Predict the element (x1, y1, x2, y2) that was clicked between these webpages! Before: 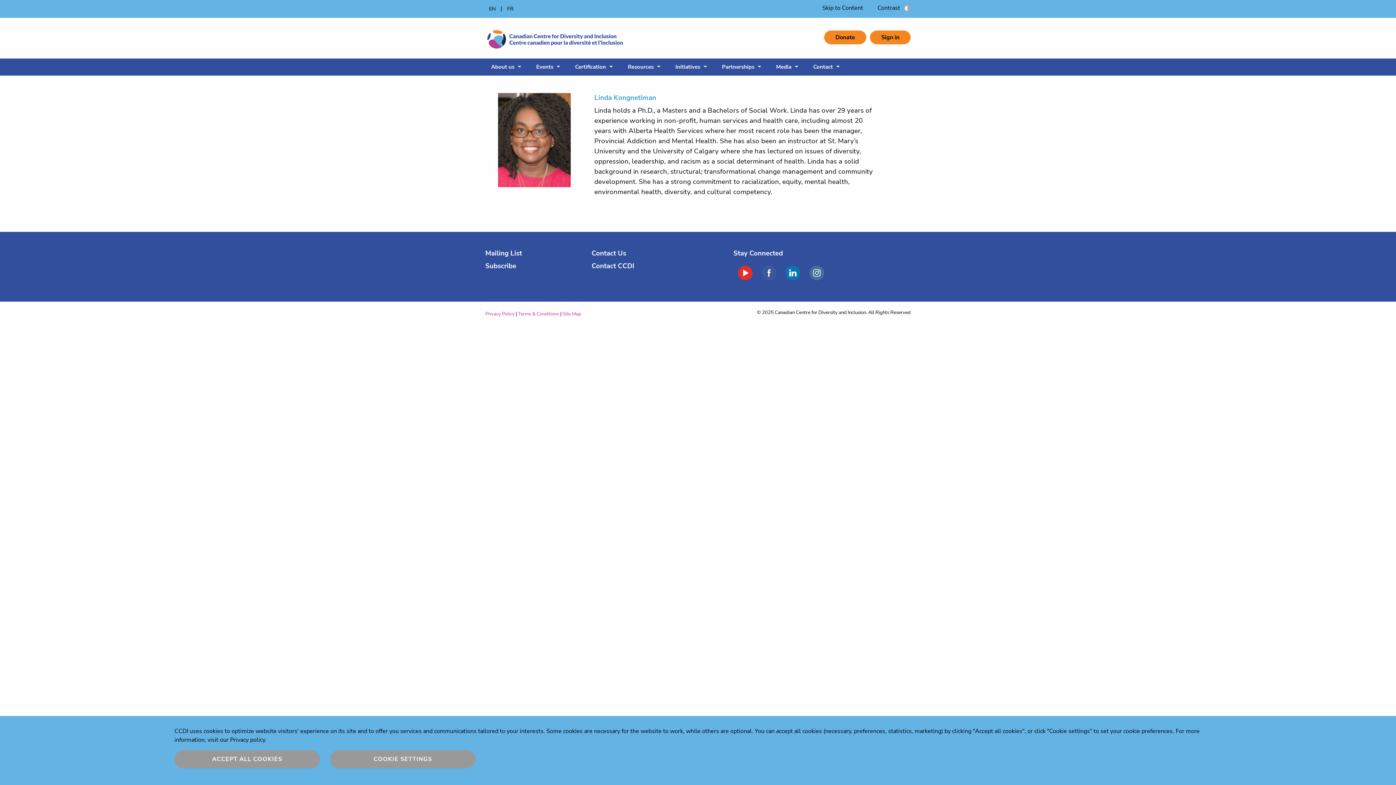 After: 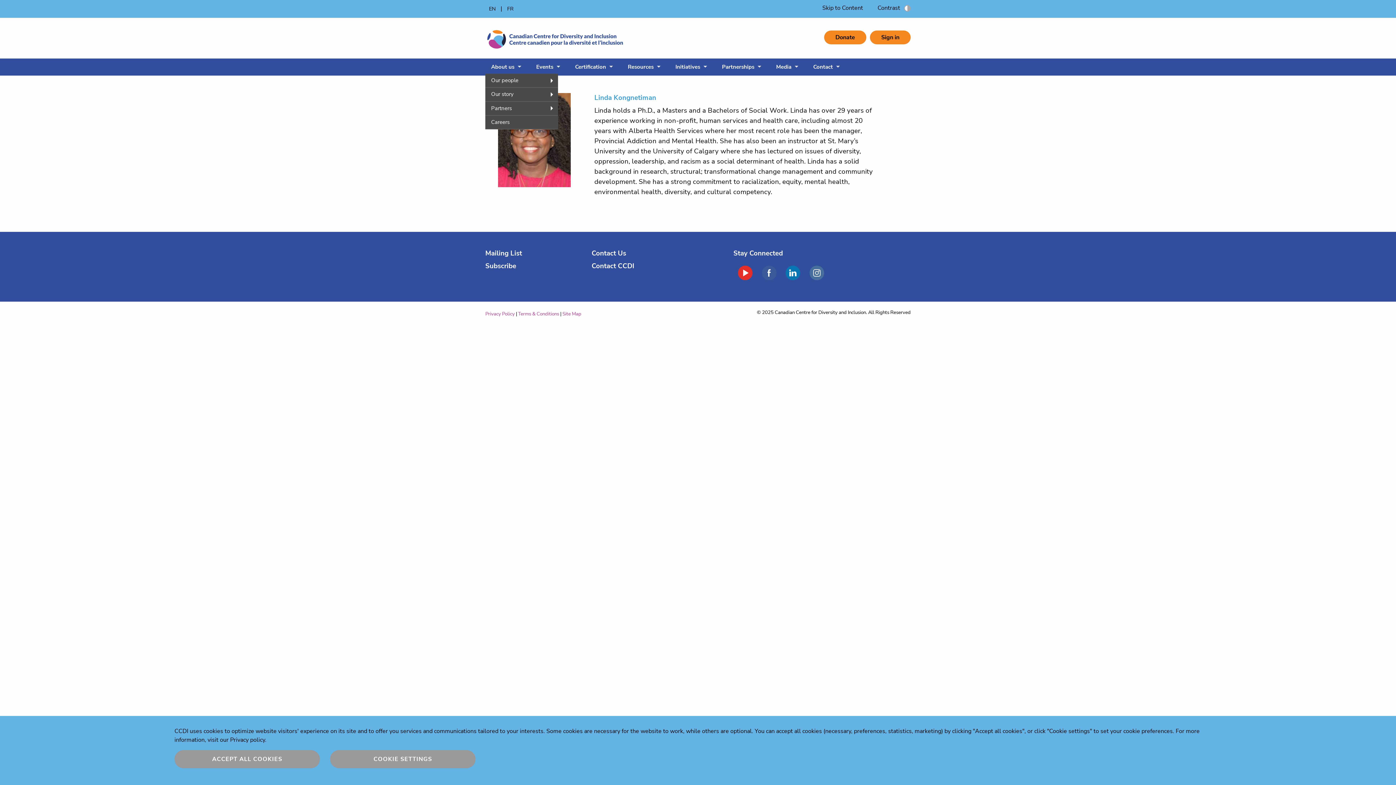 Action: label: About us bbox: (485, 60, 523, 73)